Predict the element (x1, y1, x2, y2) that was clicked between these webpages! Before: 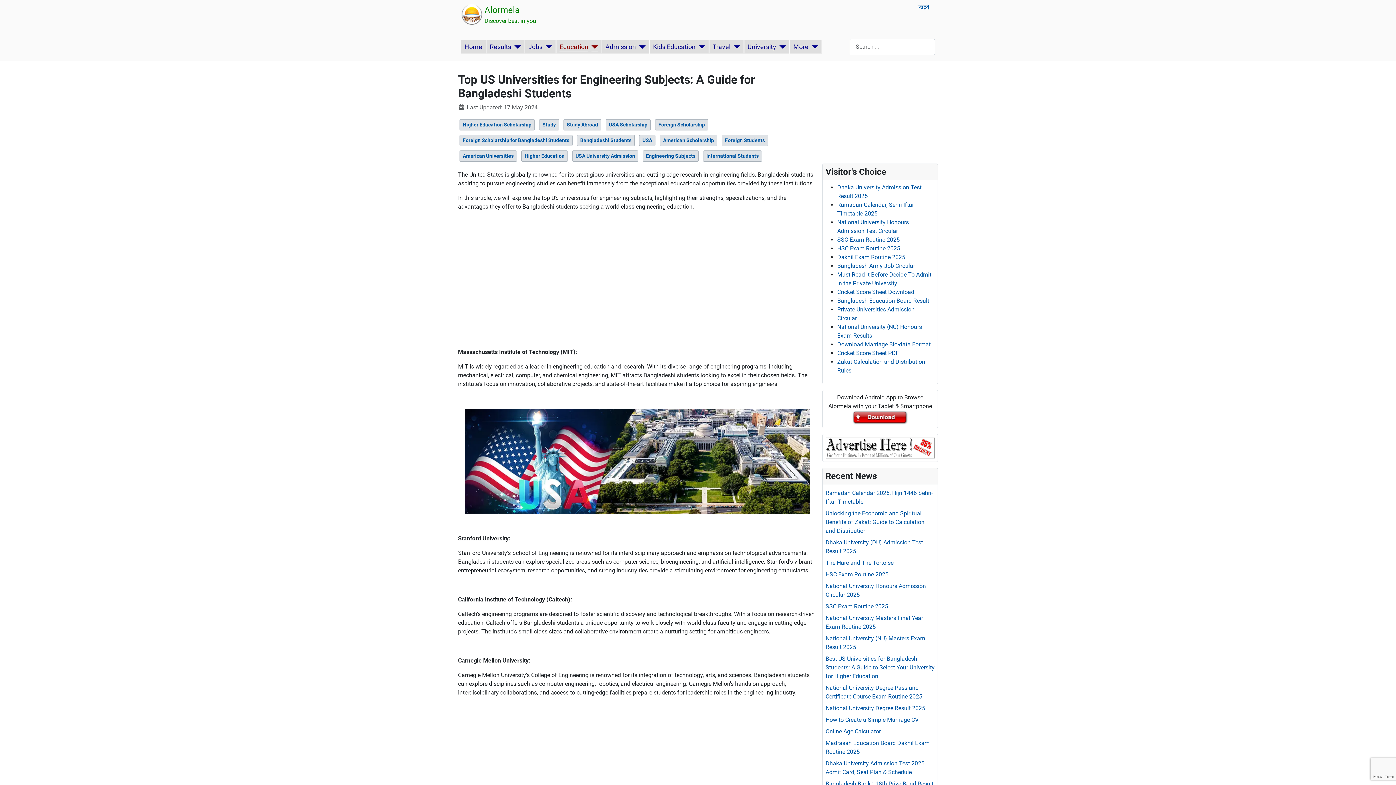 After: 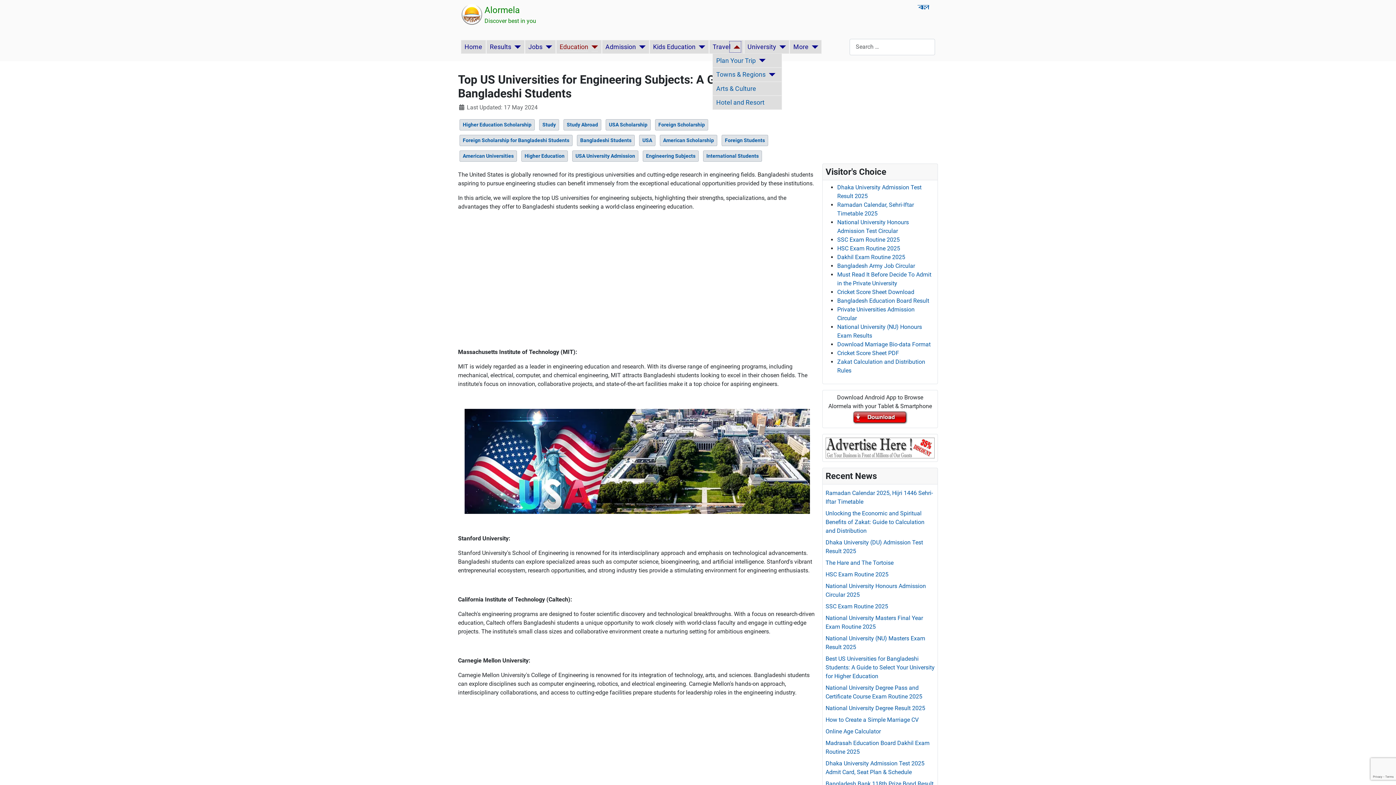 Action: label: Travel bbox: (730, 42, 740, 51)